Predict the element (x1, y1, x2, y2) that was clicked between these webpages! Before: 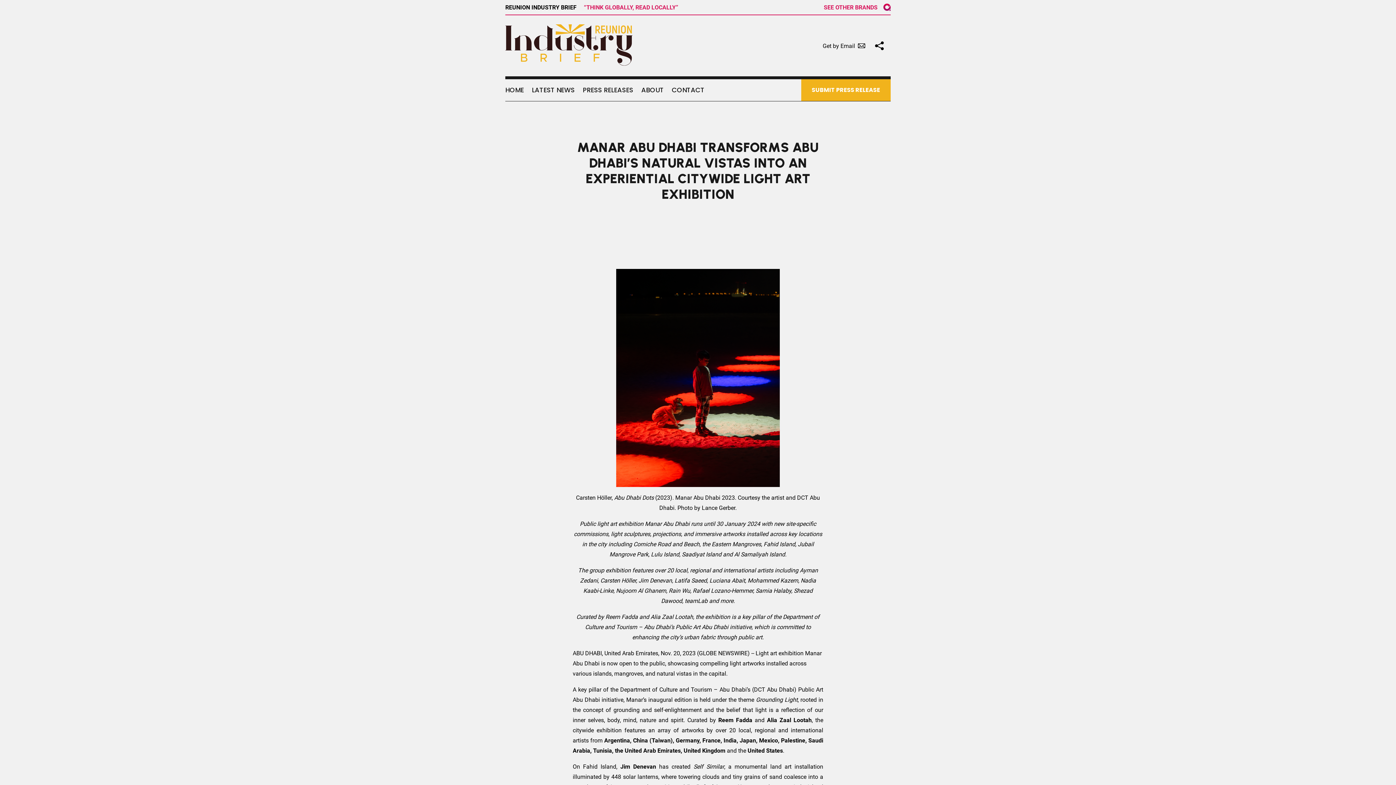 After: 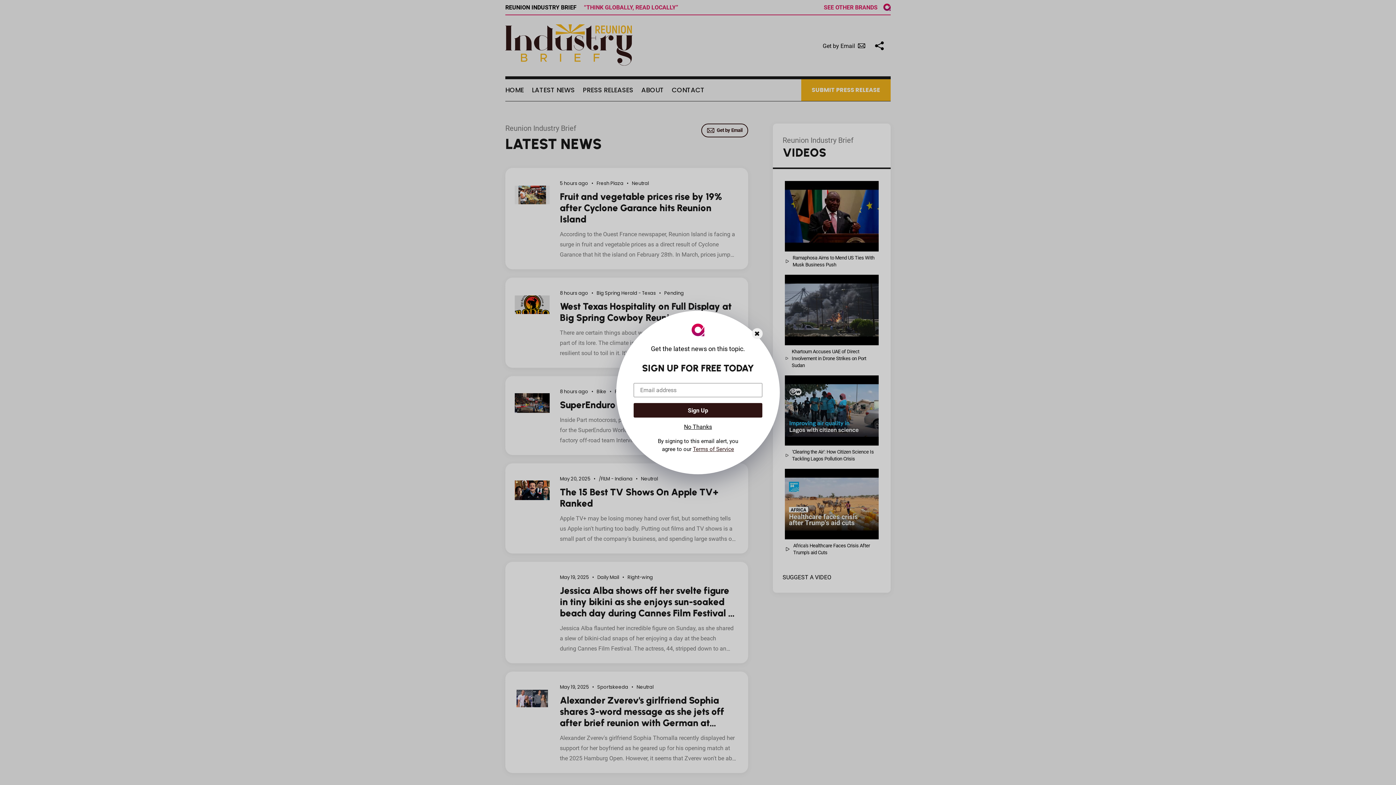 Action: label: HOME bbox: (505, 79, 524, 101)